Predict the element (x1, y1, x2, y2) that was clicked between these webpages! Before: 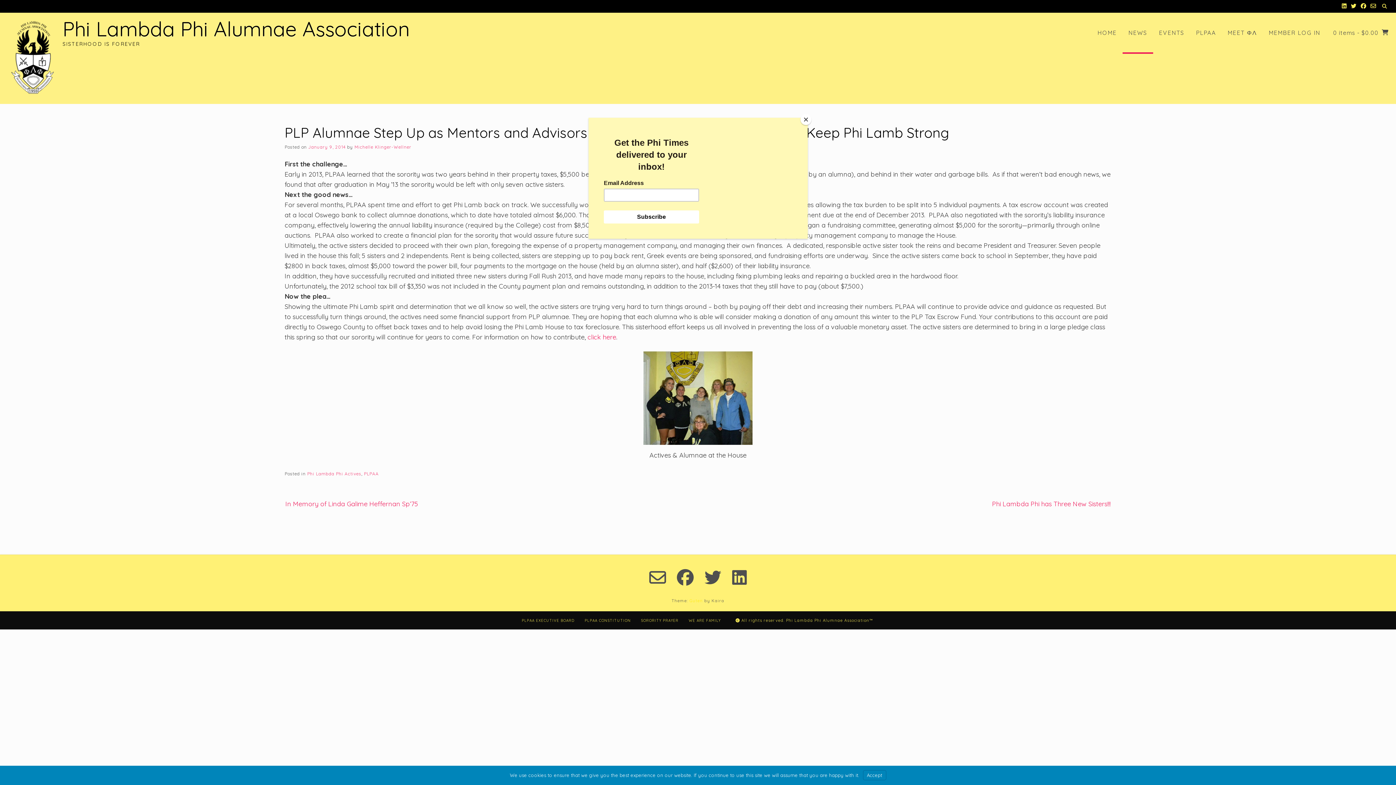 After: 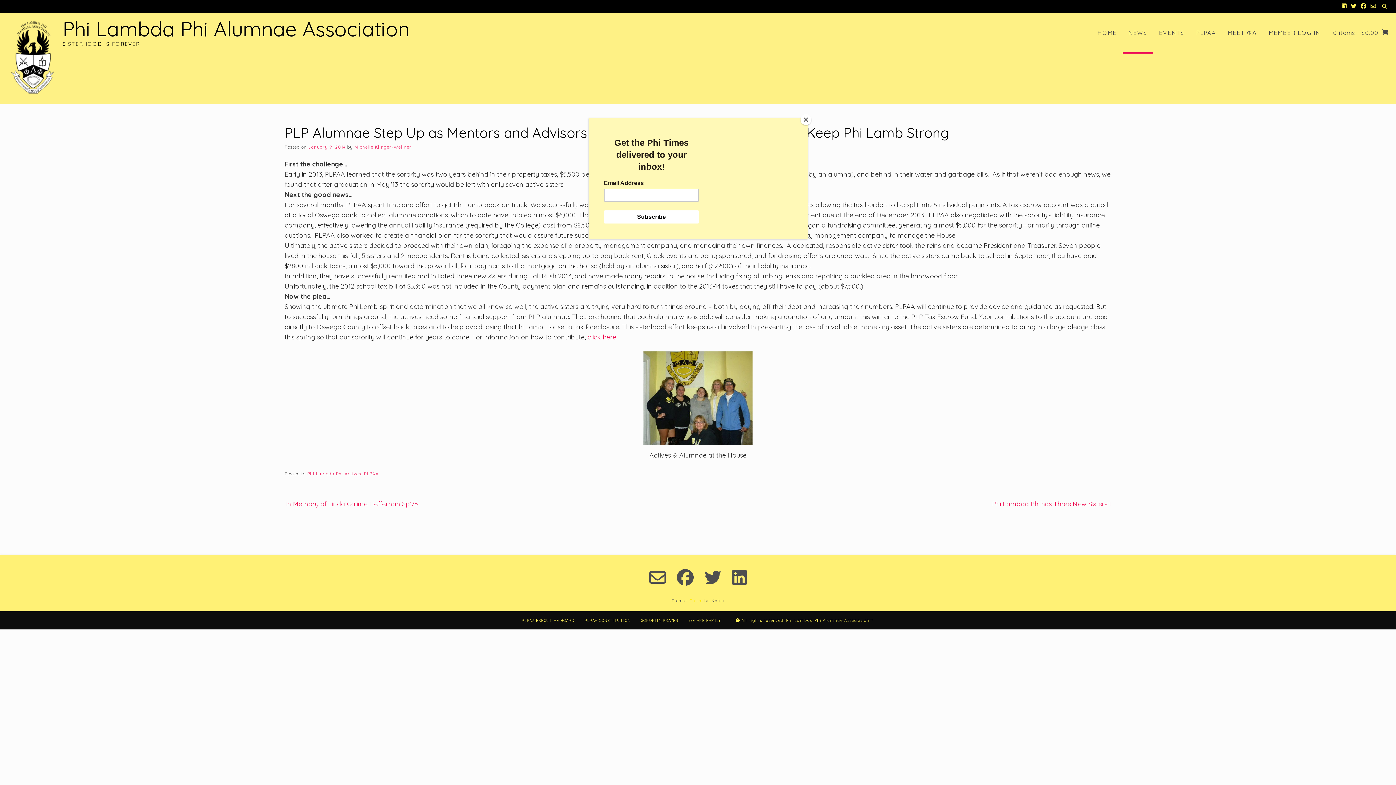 Action: bbox: (863, 770, 886, 780) label: Accept